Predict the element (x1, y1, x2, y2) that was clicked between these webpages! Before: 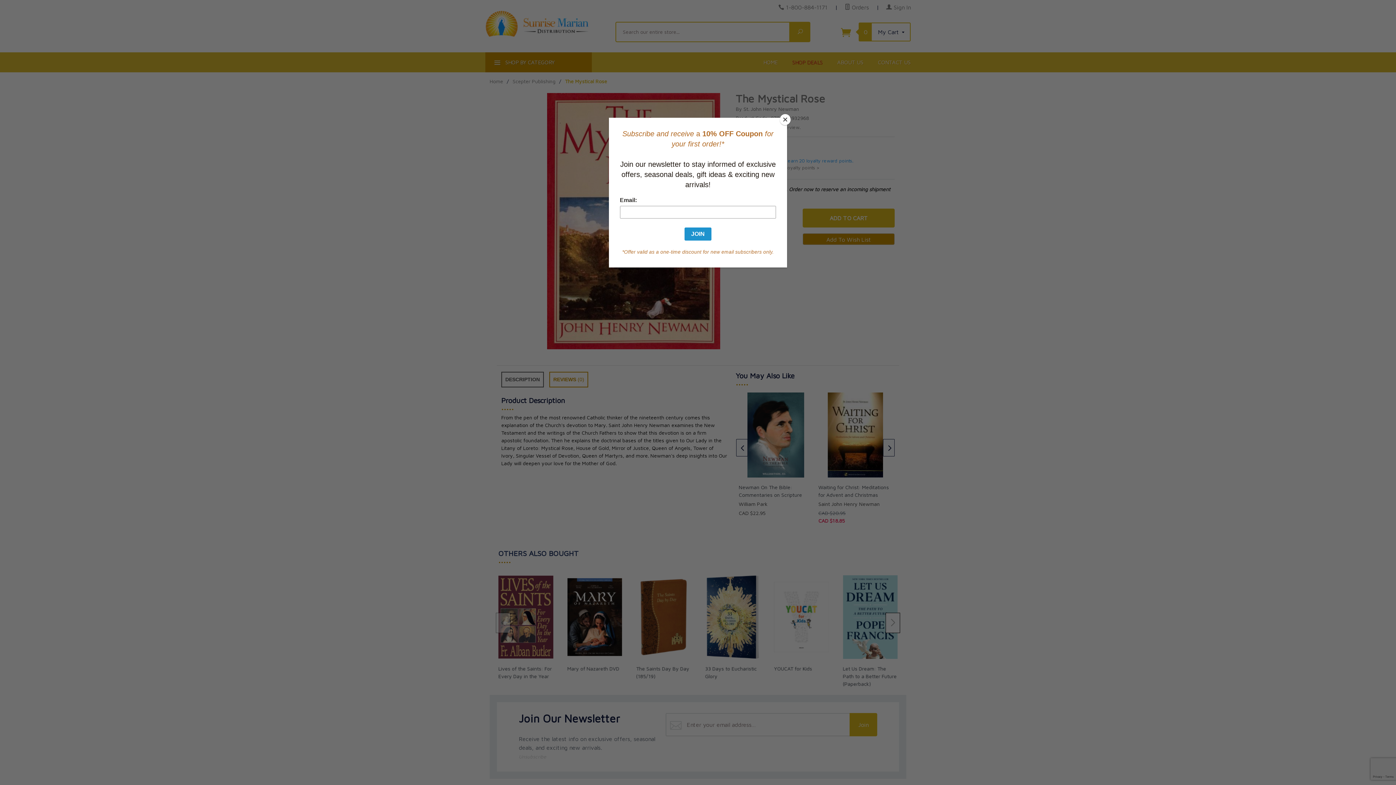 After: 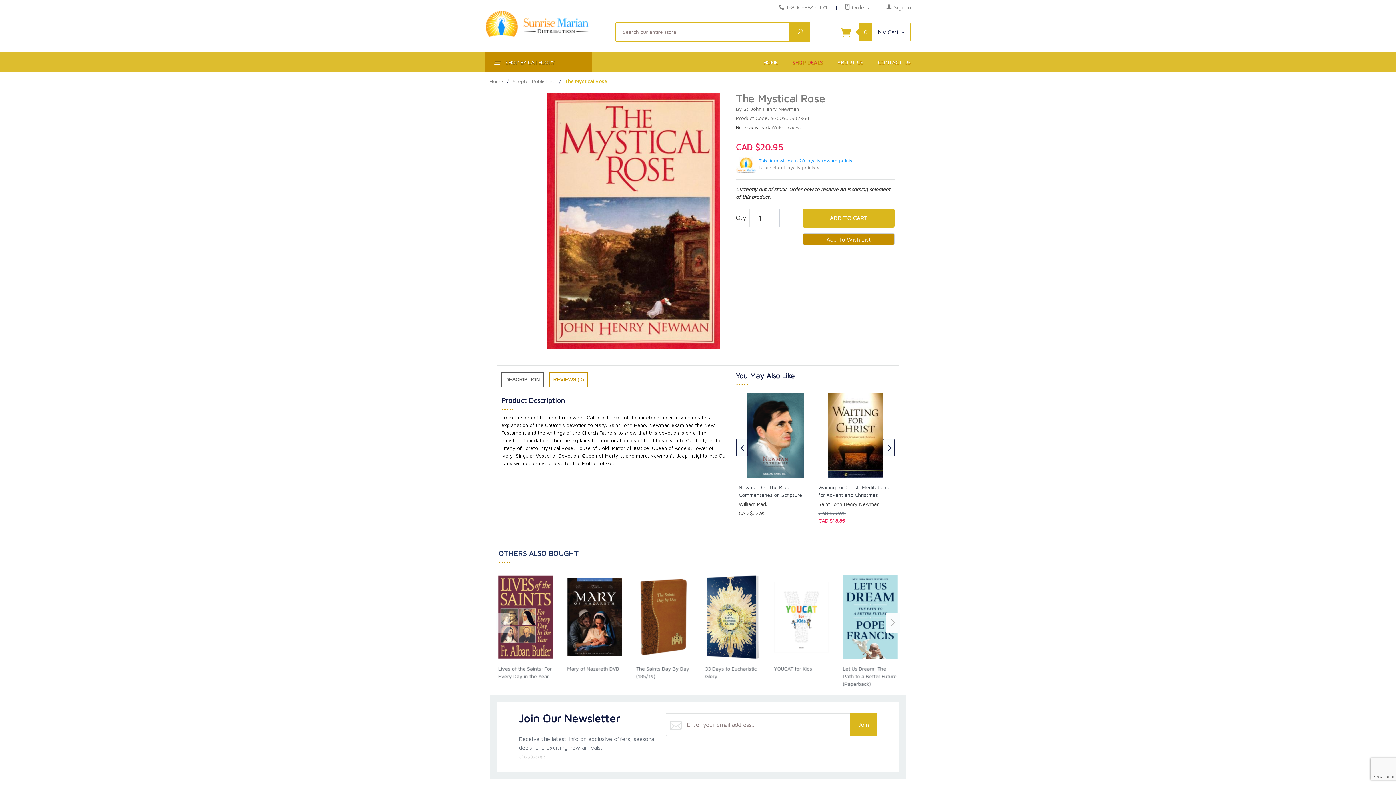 Action: label: Close bbox: (780, 114, 790, 125)